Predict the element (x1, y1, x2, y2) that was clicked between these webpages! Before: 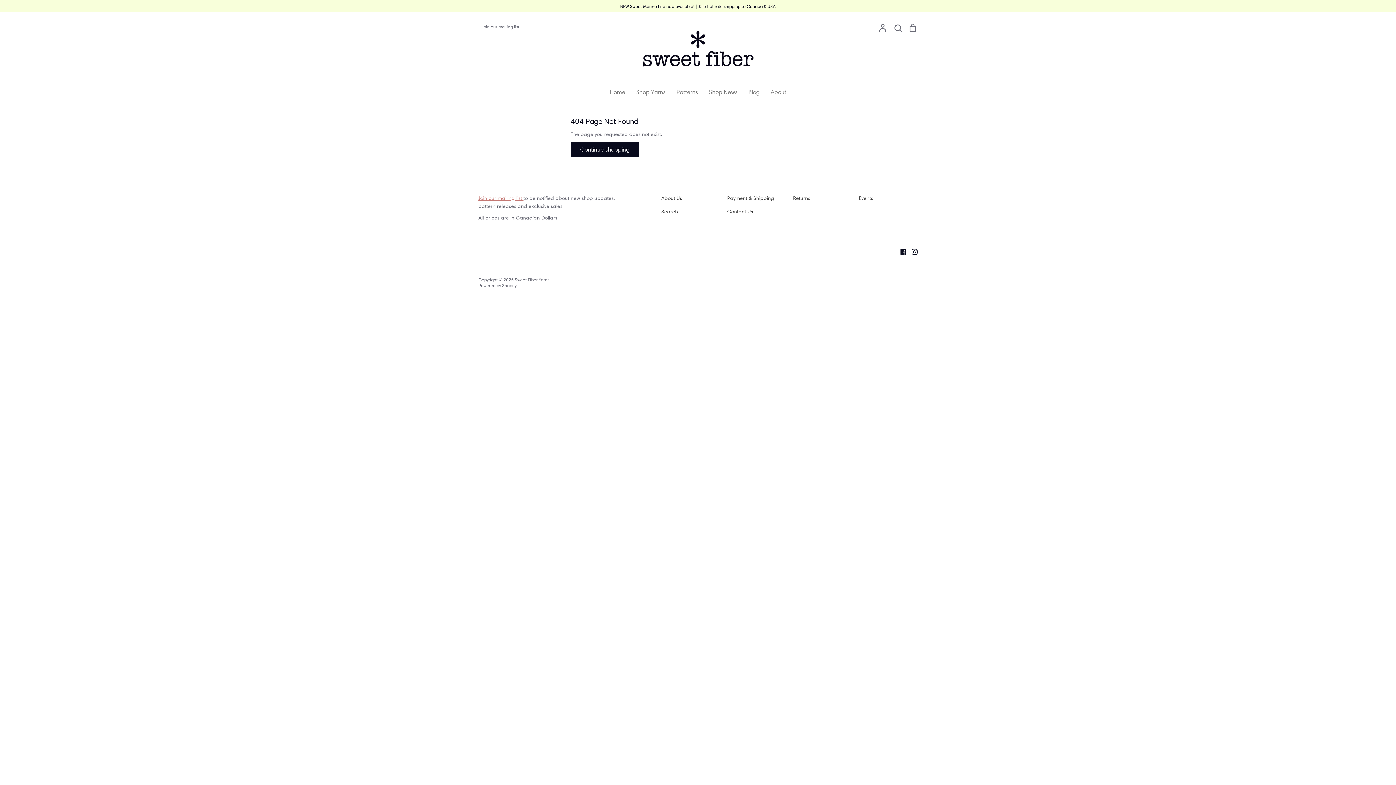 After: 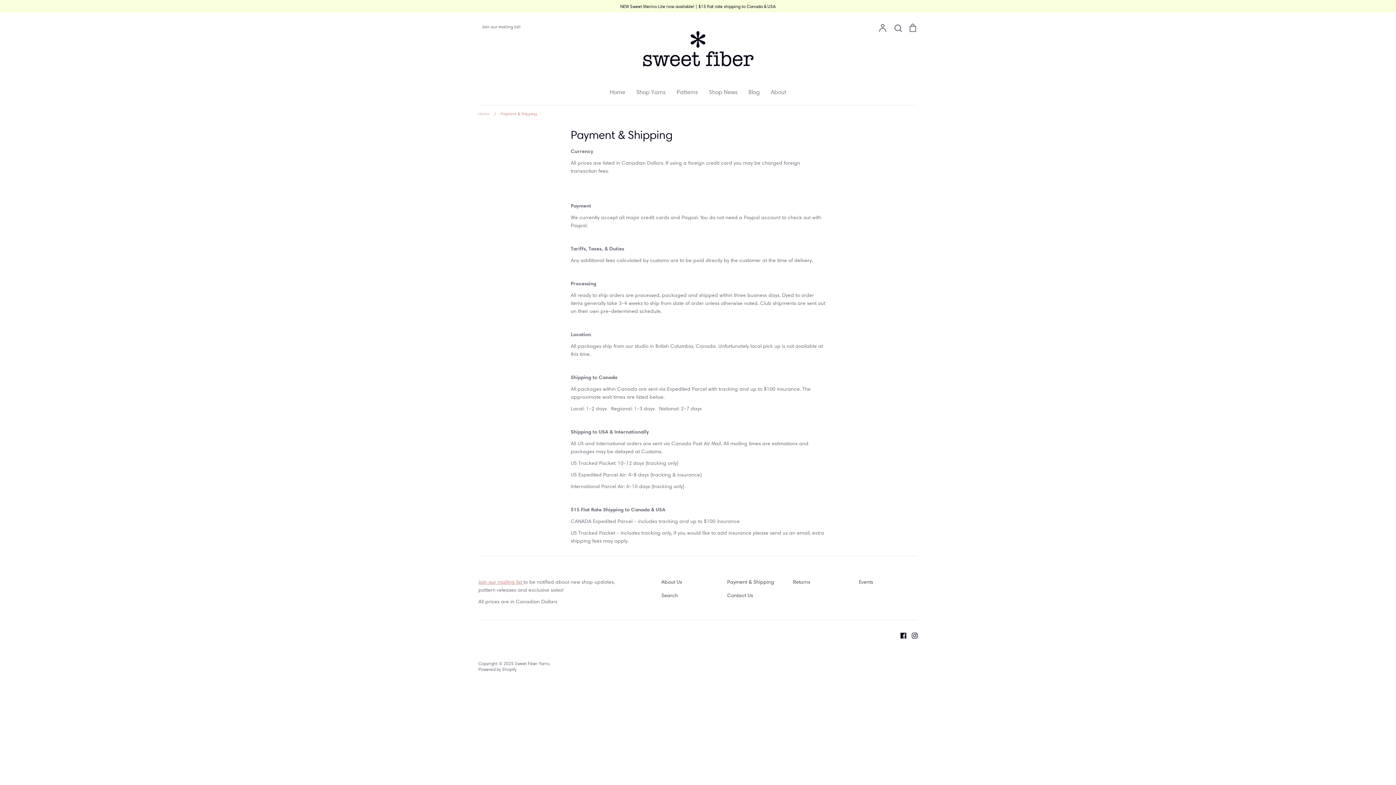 Action: label: Payment & Shipping bbox: (727, 194, 774, 202)